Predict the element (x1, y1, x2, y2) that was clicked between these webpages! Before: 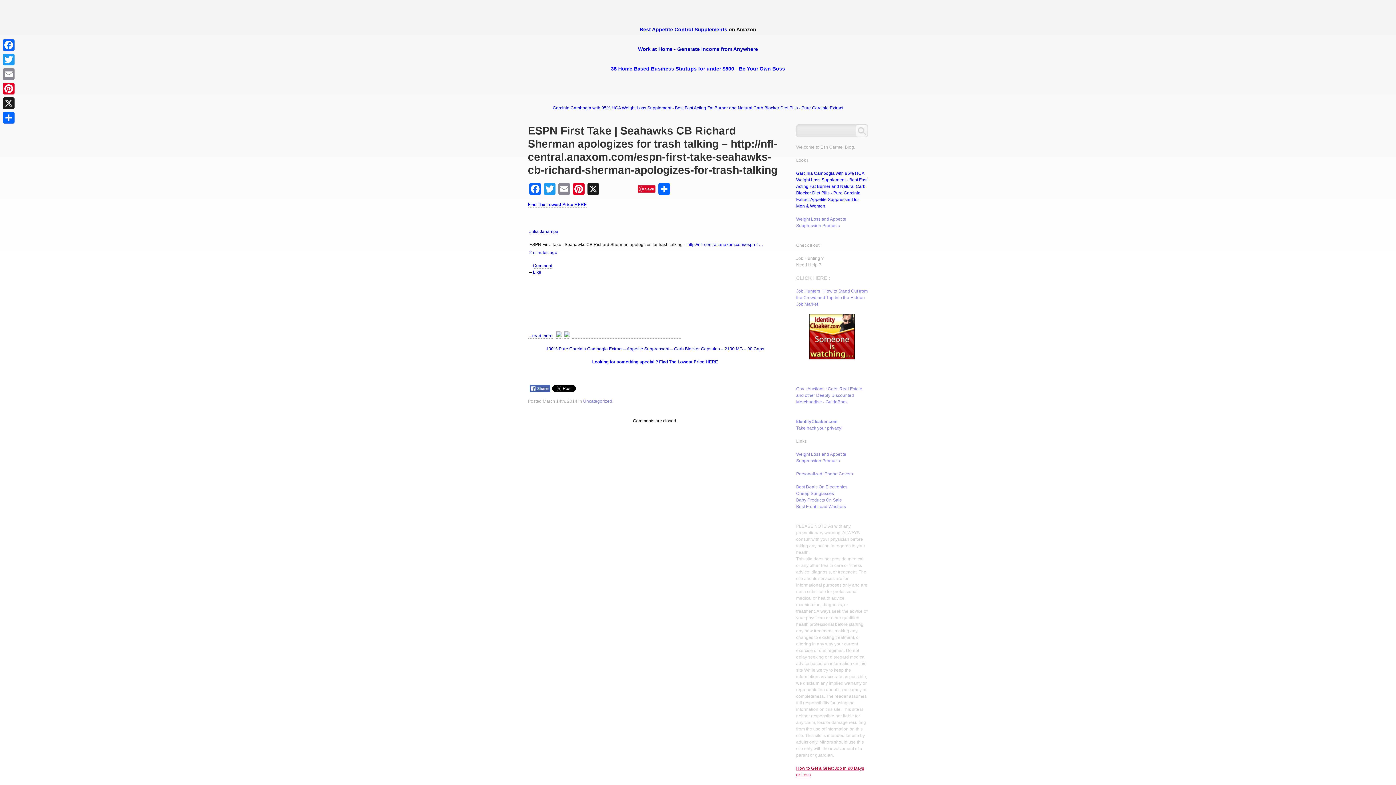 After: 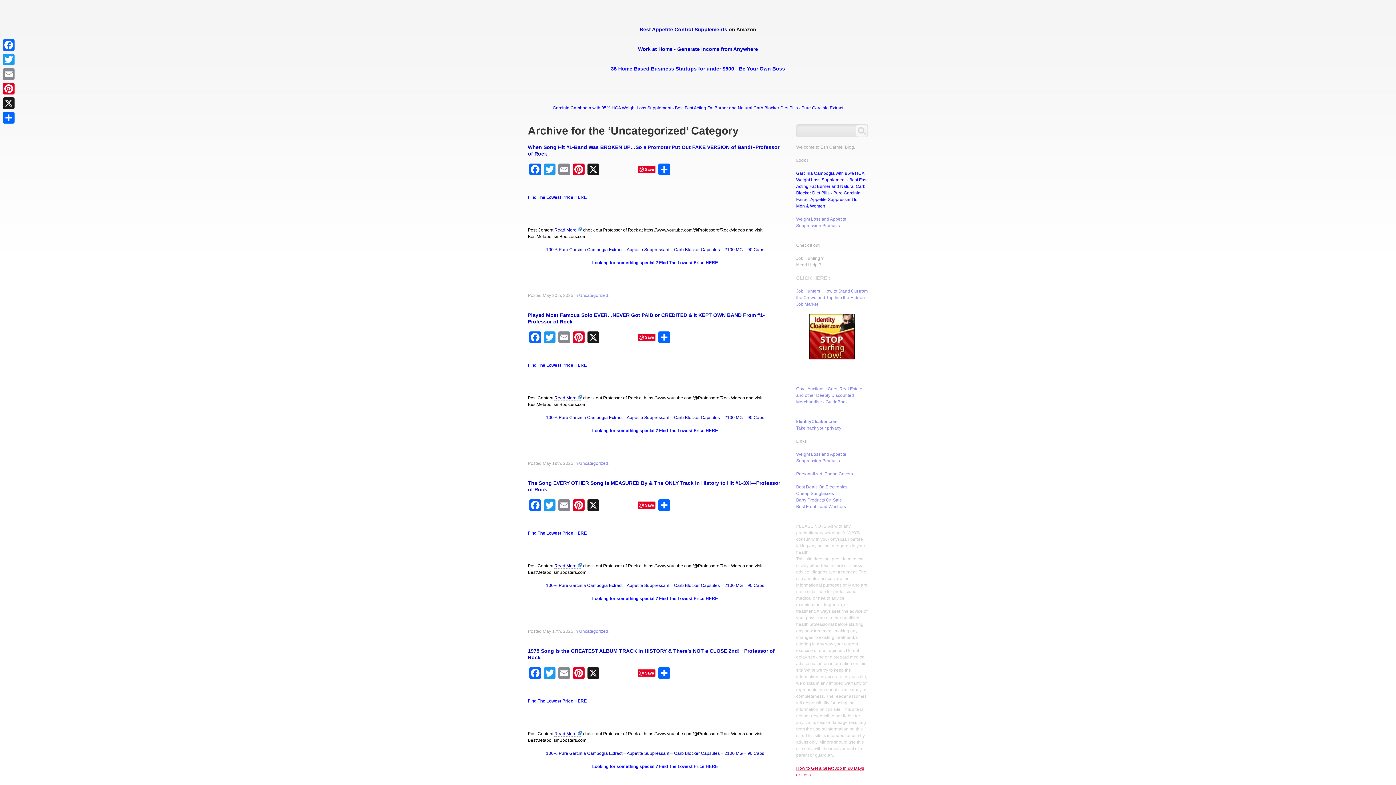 Action: bbox: (583, 398, 612, 403) label: Uncategorized